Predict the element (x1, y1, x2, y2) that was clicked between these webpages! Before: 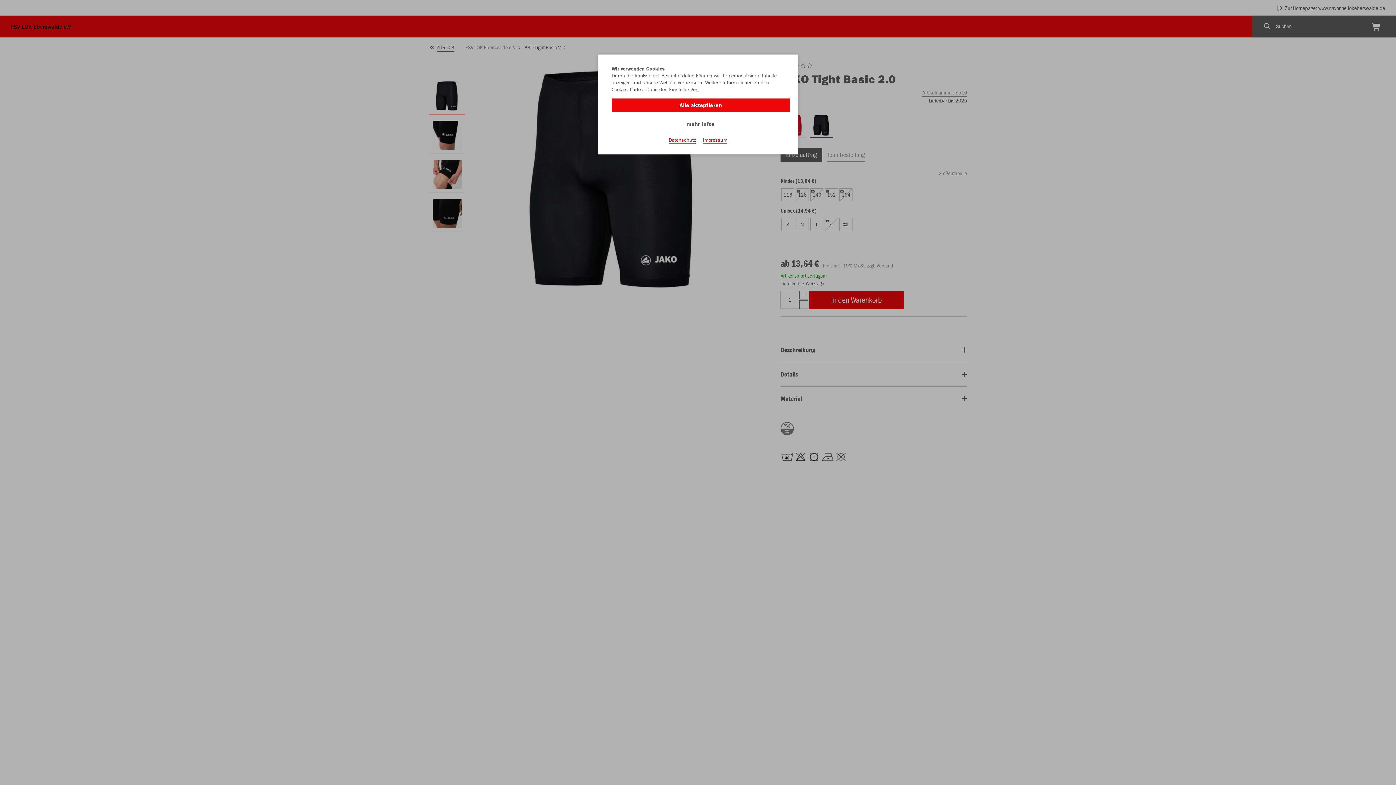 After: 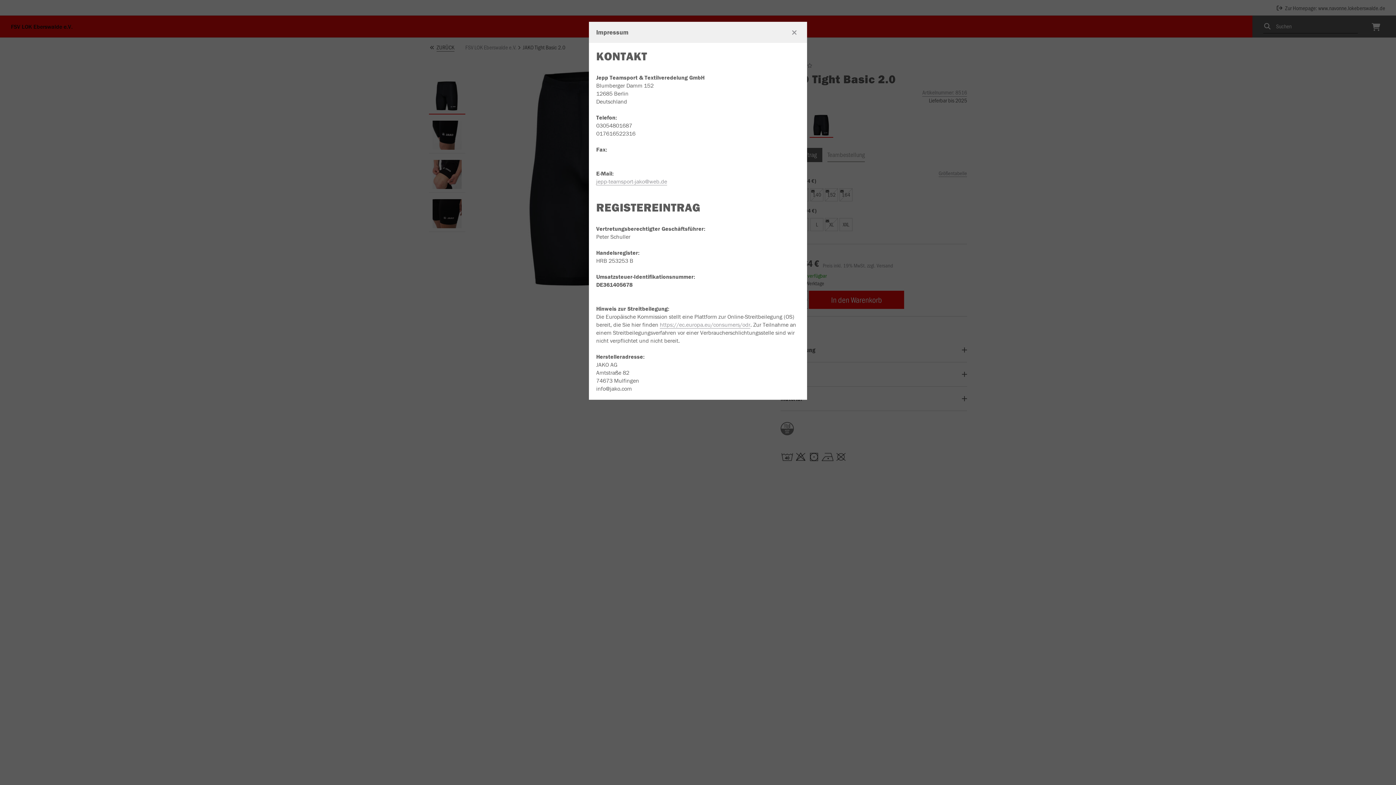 Action: label: Impressum bbox: (703, 136, 727, 143)